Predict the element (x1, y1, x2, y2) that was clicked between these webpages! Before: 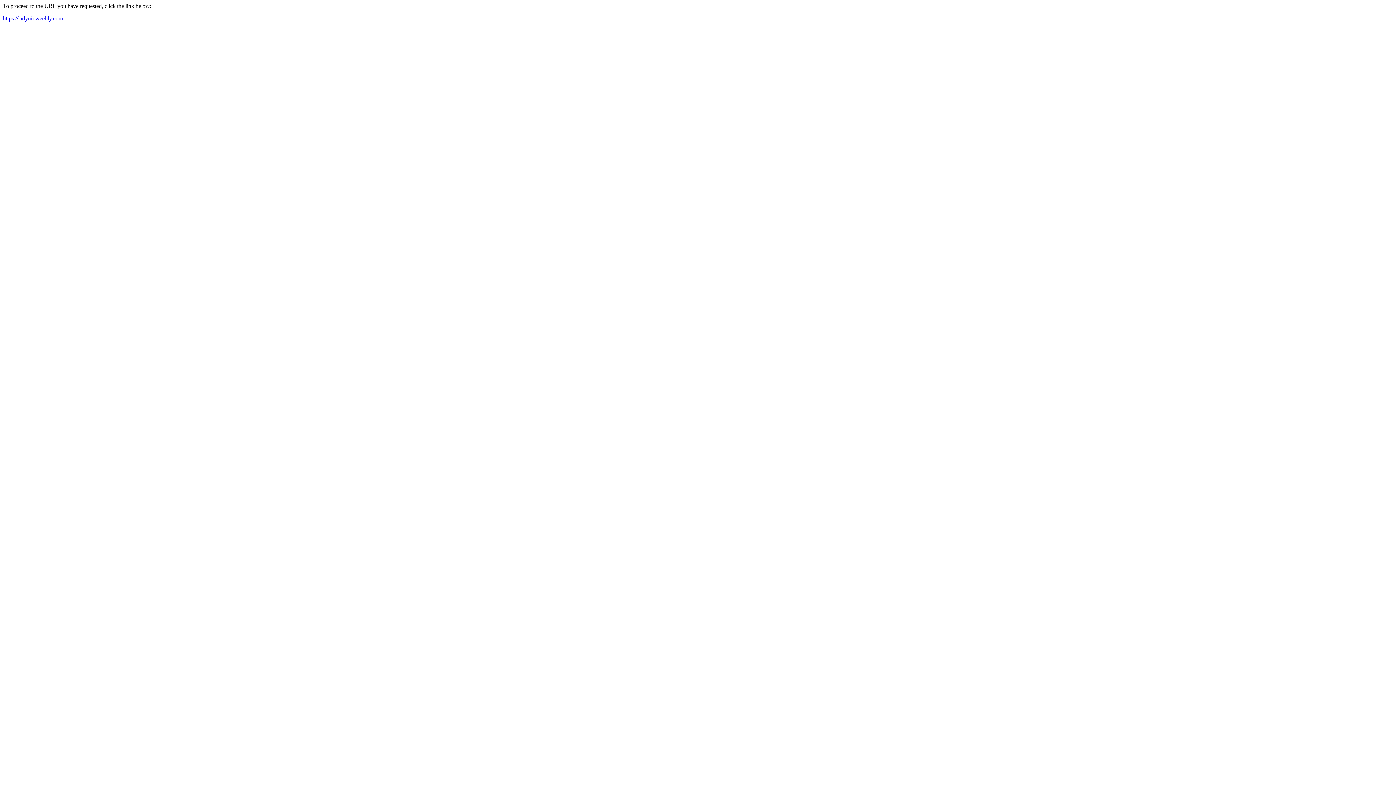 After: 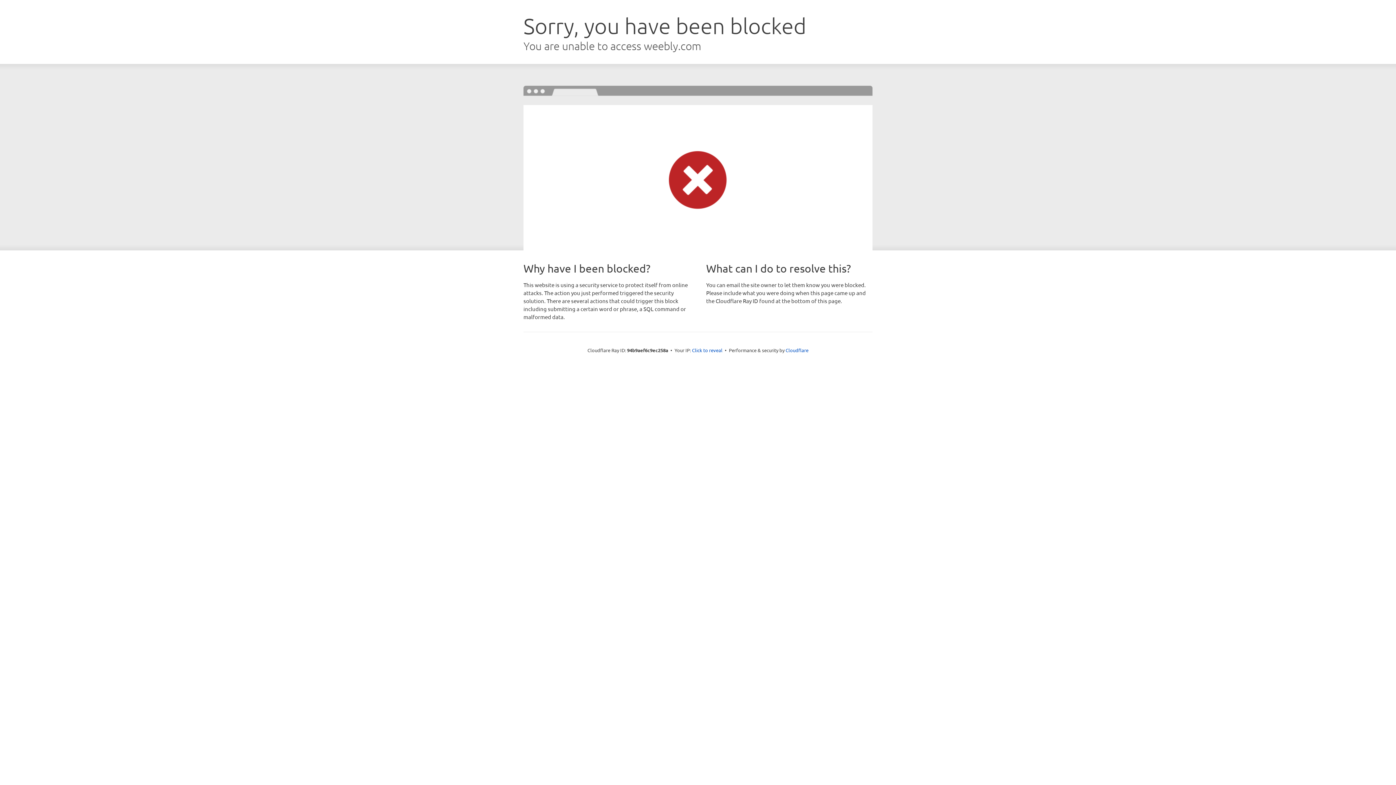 Action: bbox: (2, 15, 62, 21) label: https://ladyuii.weebly.com